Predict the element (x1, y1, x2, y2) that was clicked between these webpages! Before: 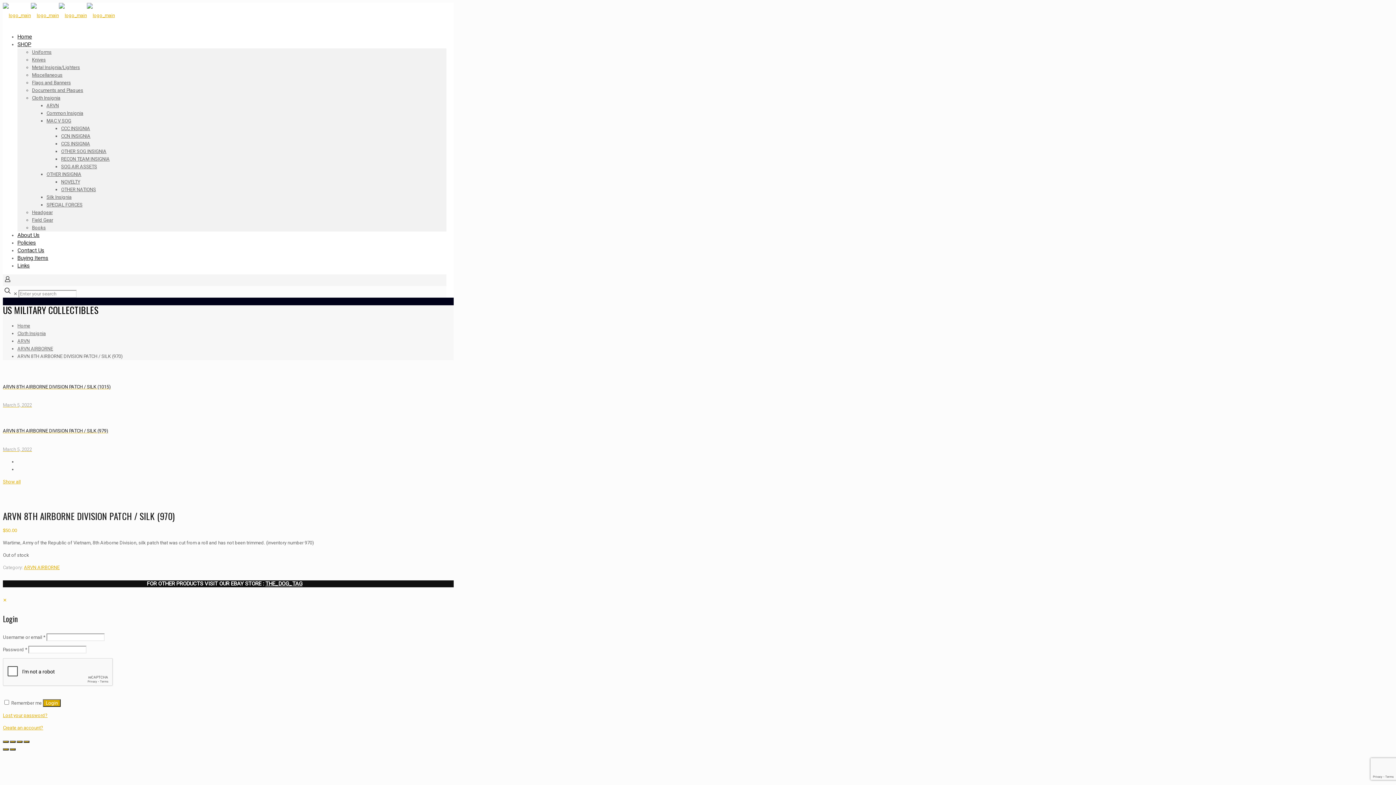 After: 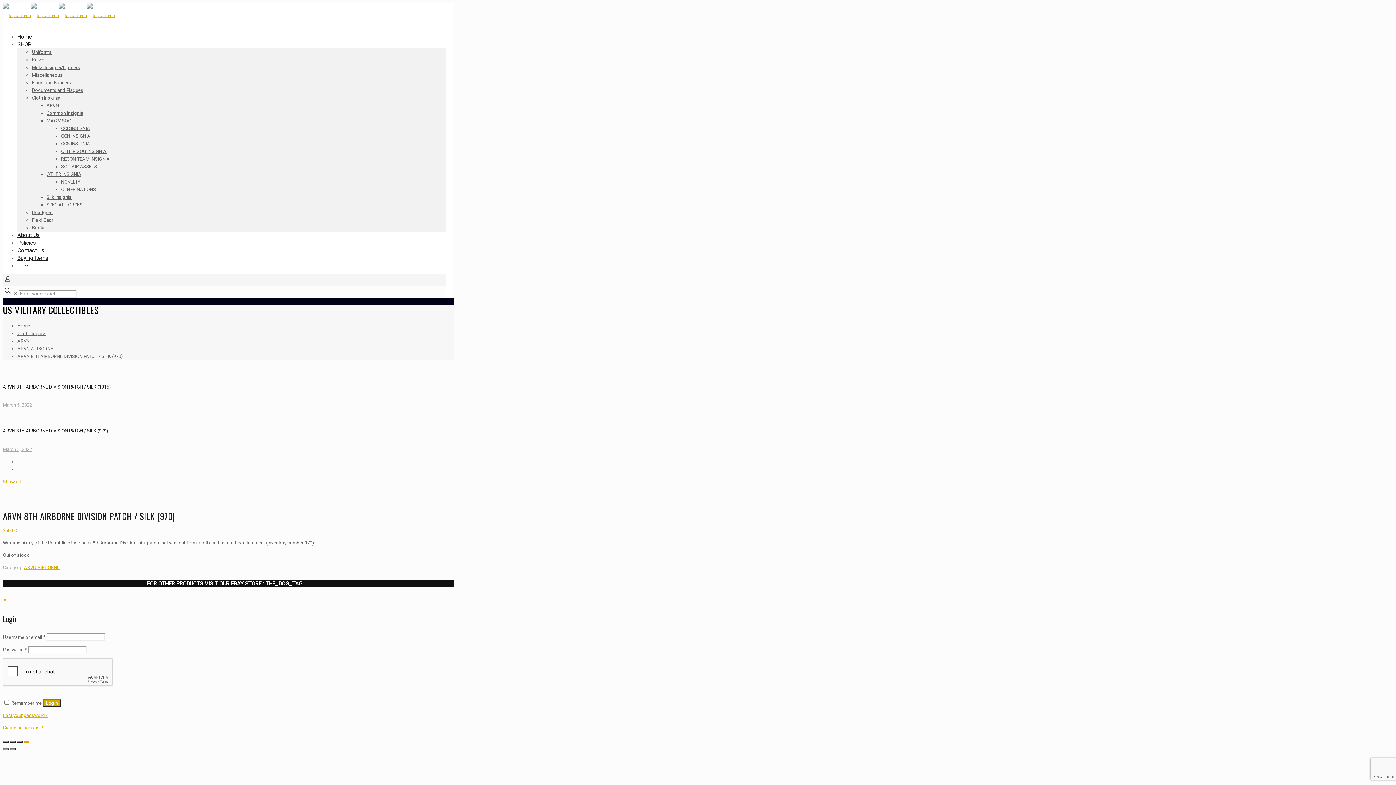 Action: bbox: (23, 741, 29, 743) label: Zoom in/out